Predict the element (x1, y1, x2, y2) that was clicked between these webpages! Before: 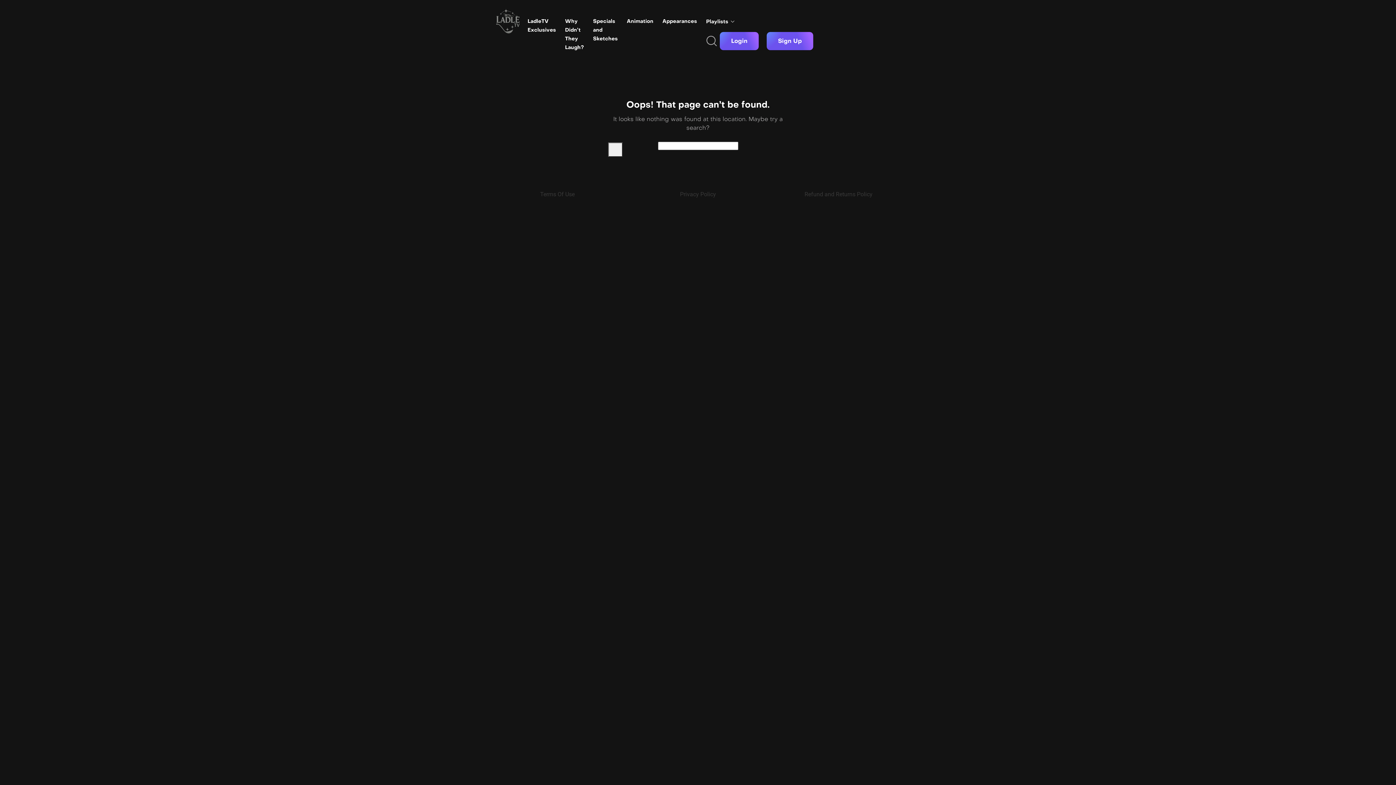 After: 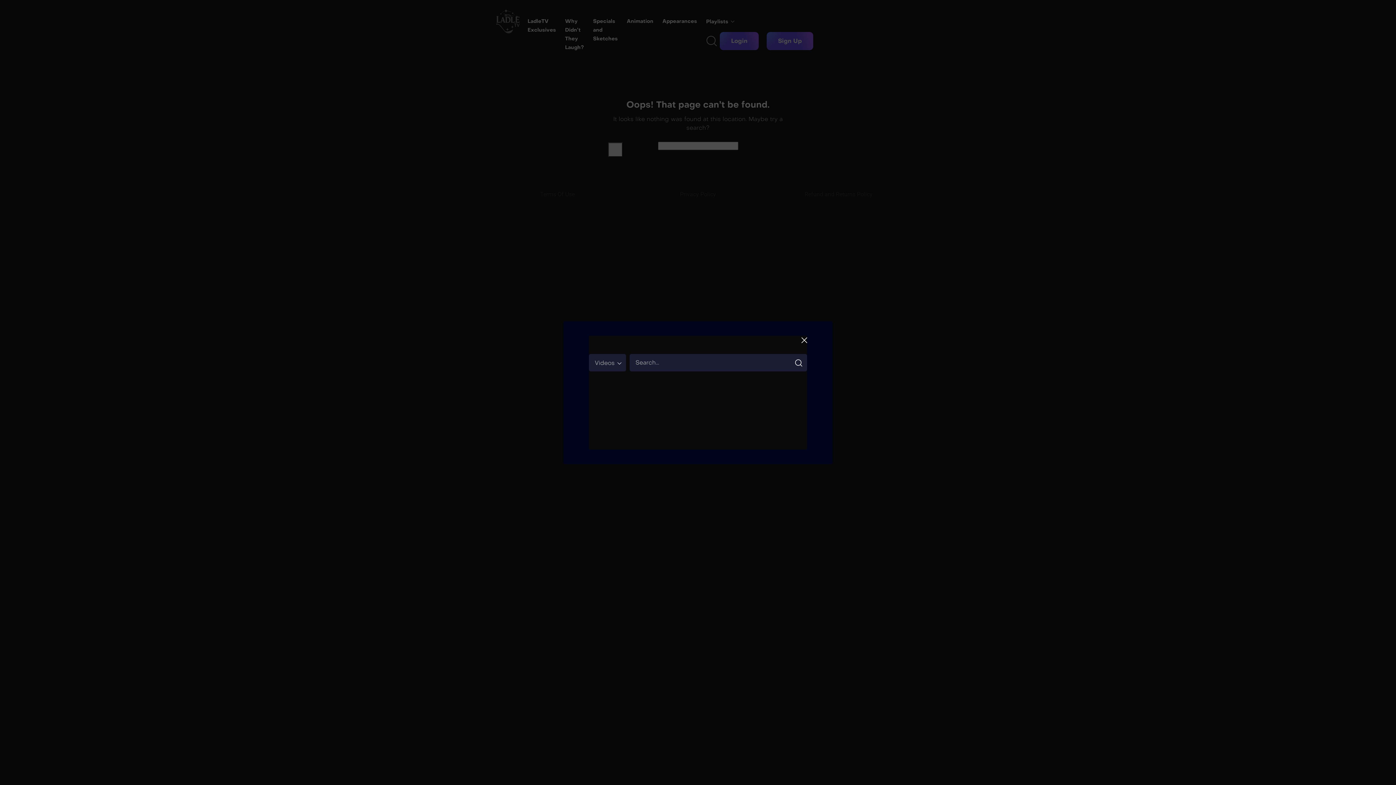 Action: bbox: (705, 36, 718, 45)